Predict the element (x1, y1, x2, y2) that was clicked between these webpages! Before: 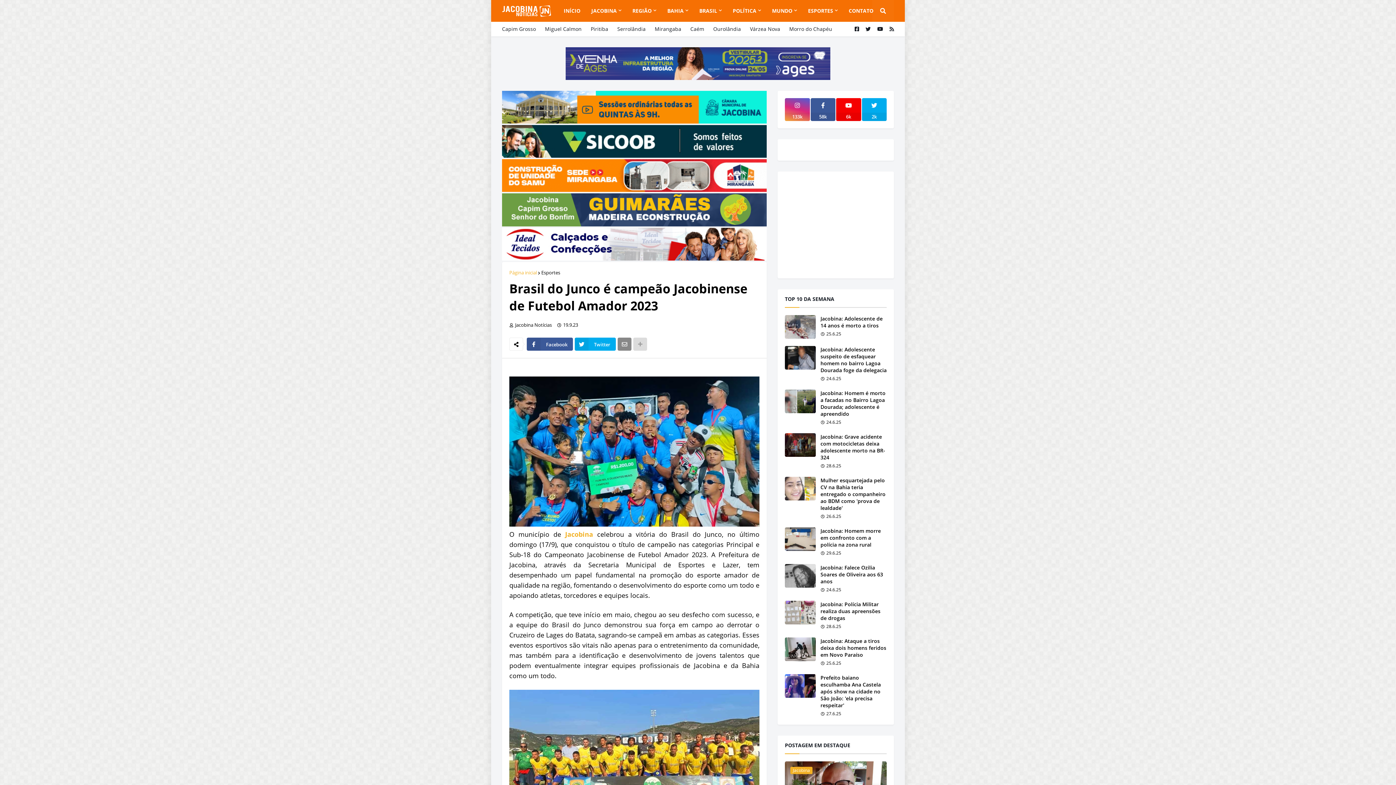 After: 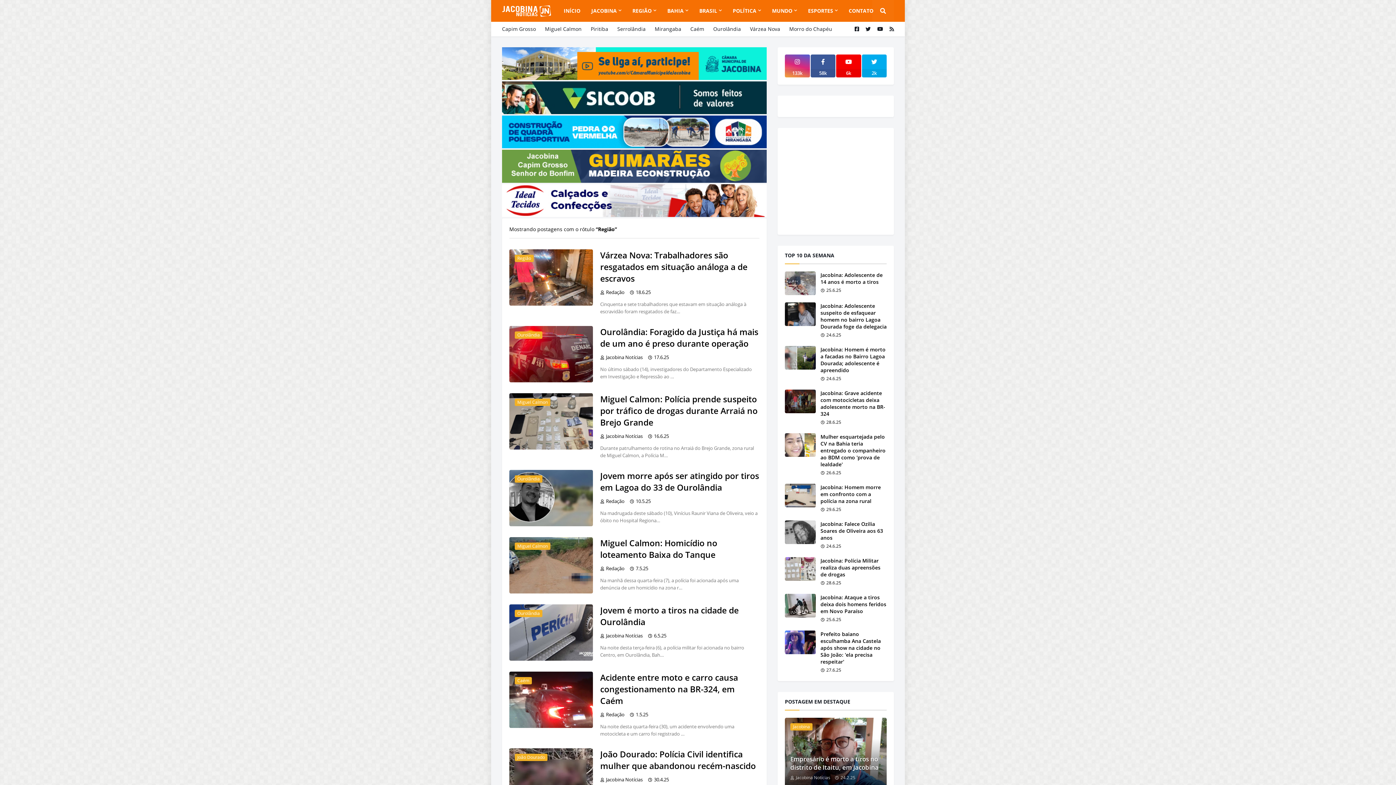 Action: bbox: (627, 0, 662, 21) label: REGIÃO